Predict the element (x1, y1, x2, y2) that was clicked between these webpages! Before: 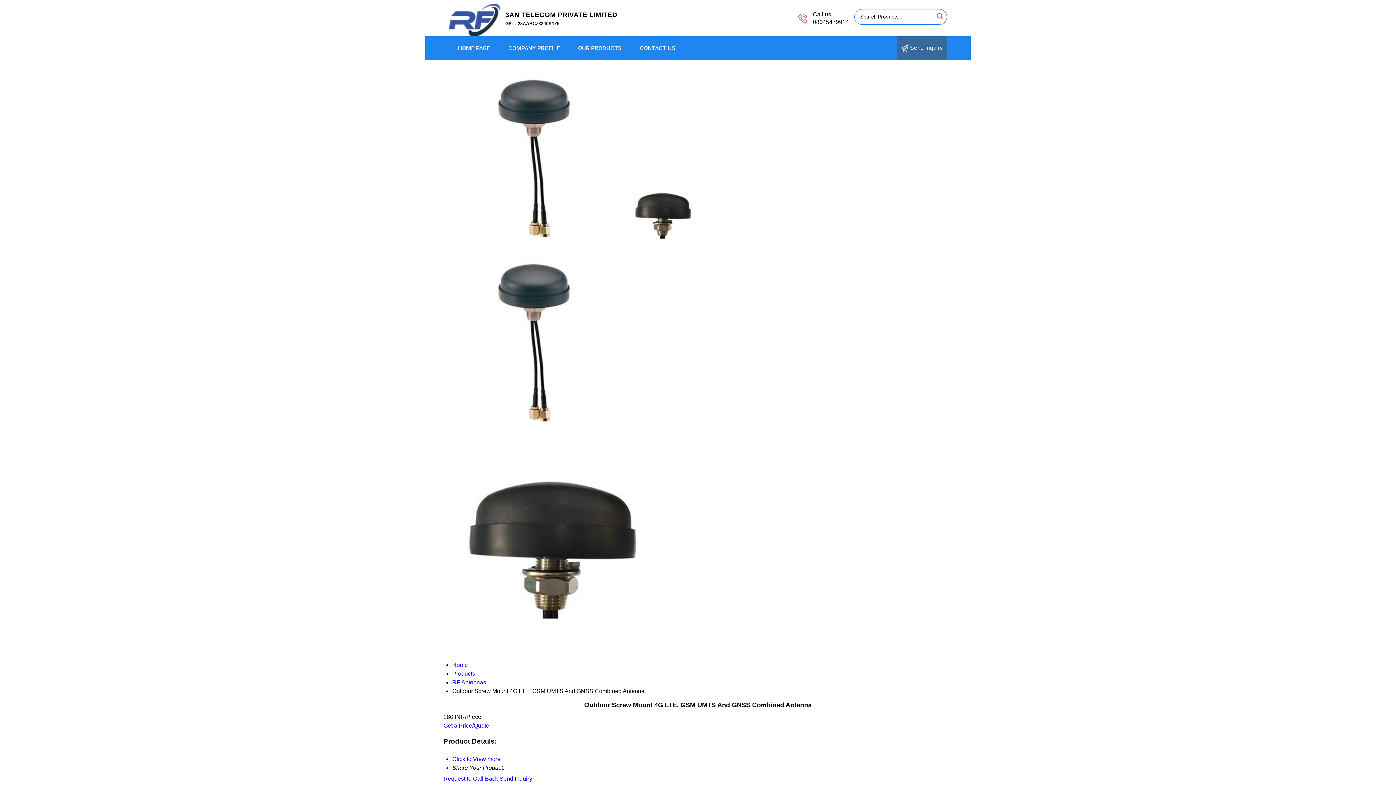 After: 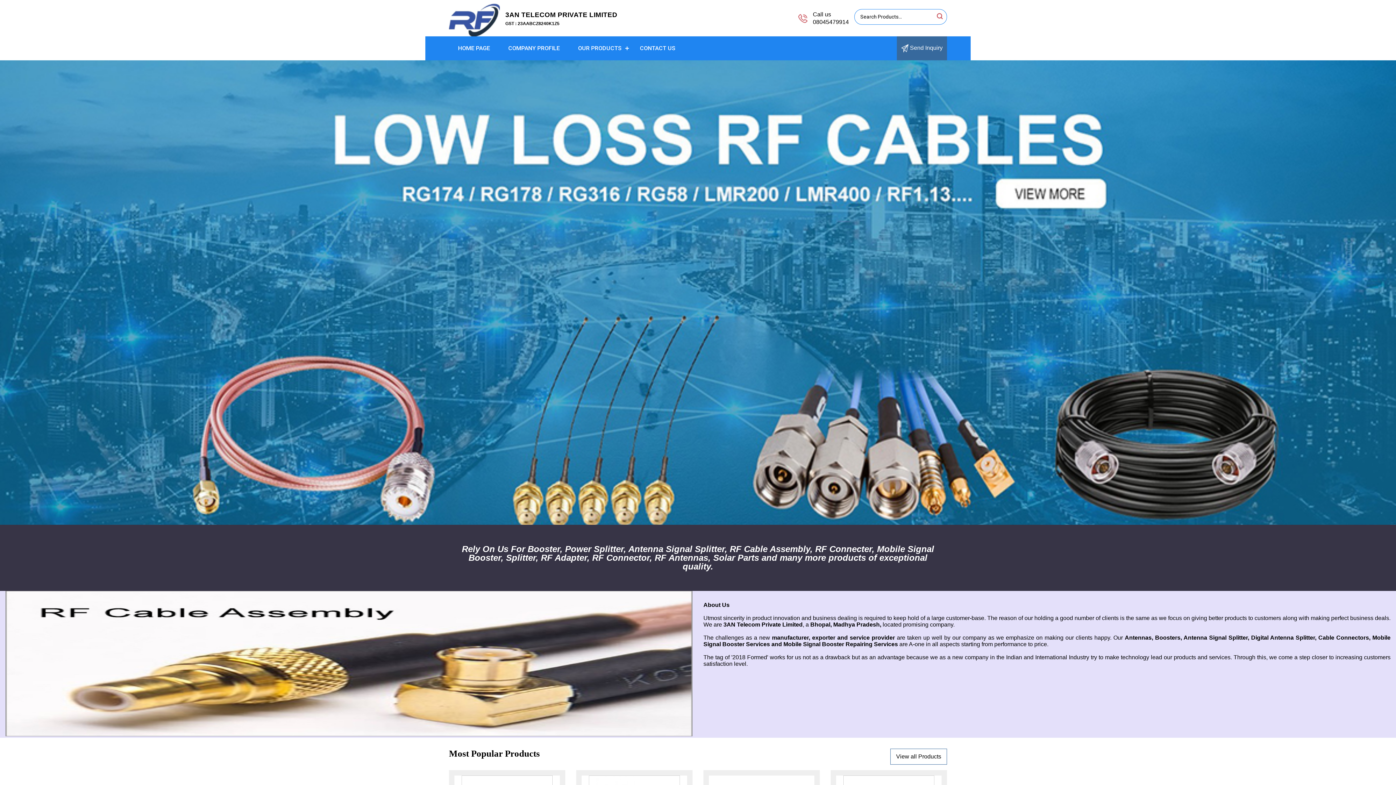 Action: bbox: (449, 36, 499, 60) label: HOME PAGE